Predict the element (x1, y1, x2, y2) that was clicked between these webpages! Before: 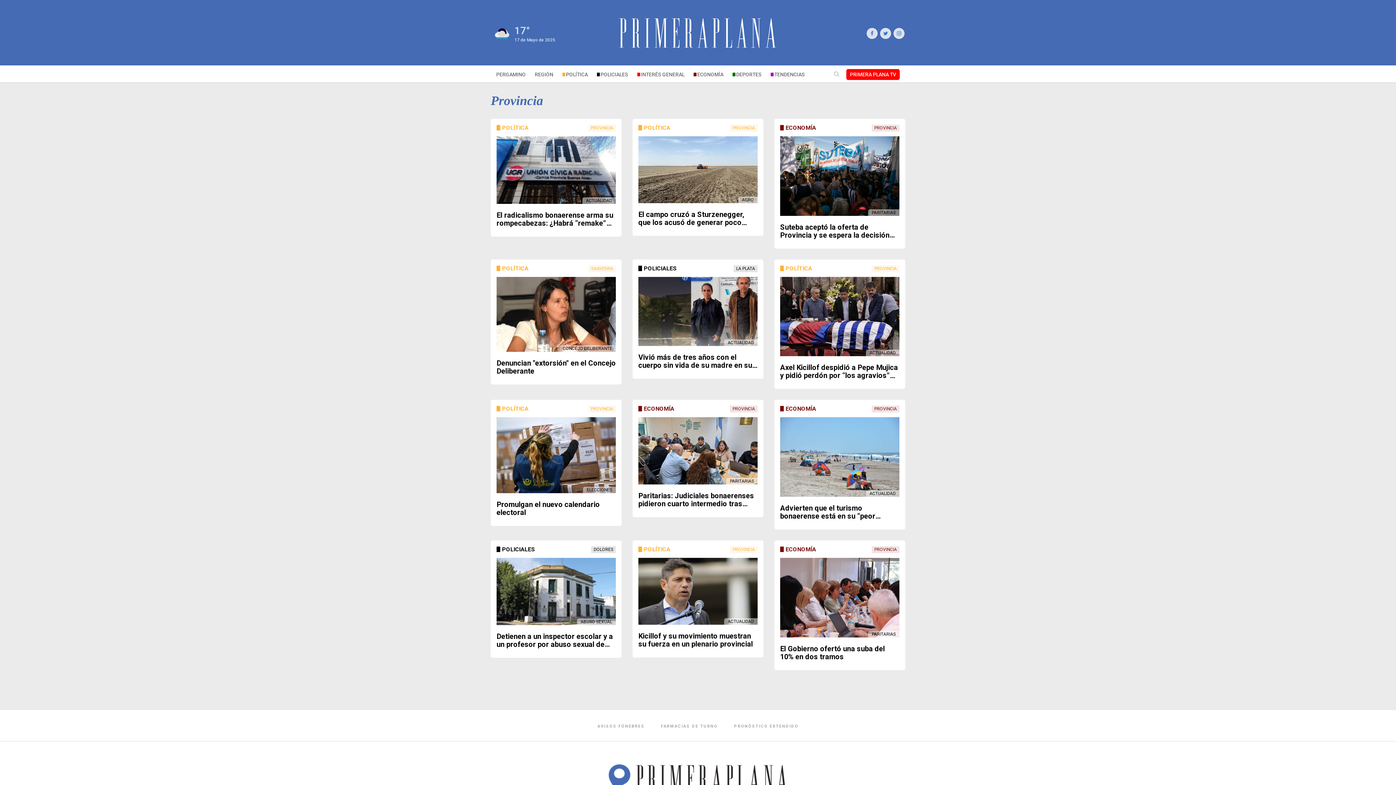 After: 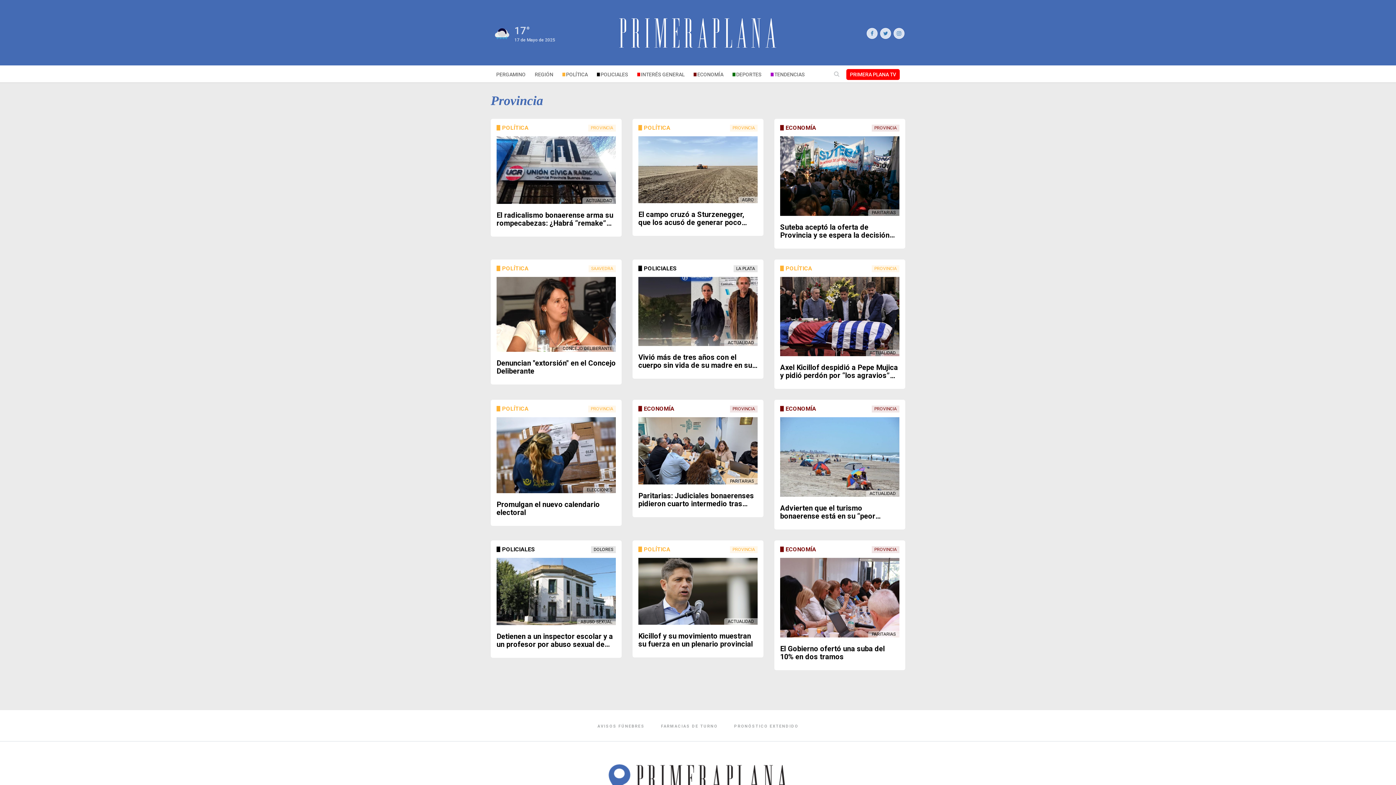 Action: label: PROVINCIA bbox: (588, 405, 616, 412)